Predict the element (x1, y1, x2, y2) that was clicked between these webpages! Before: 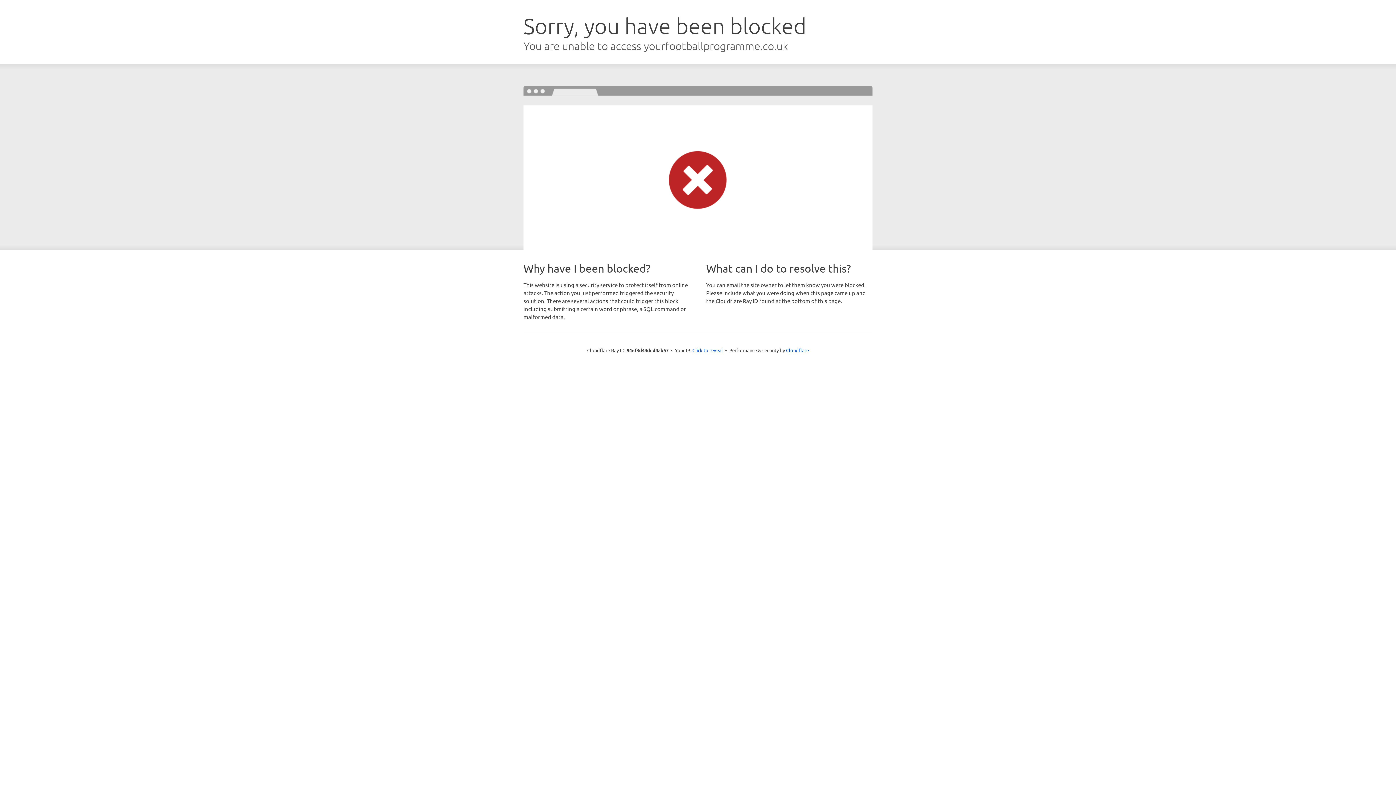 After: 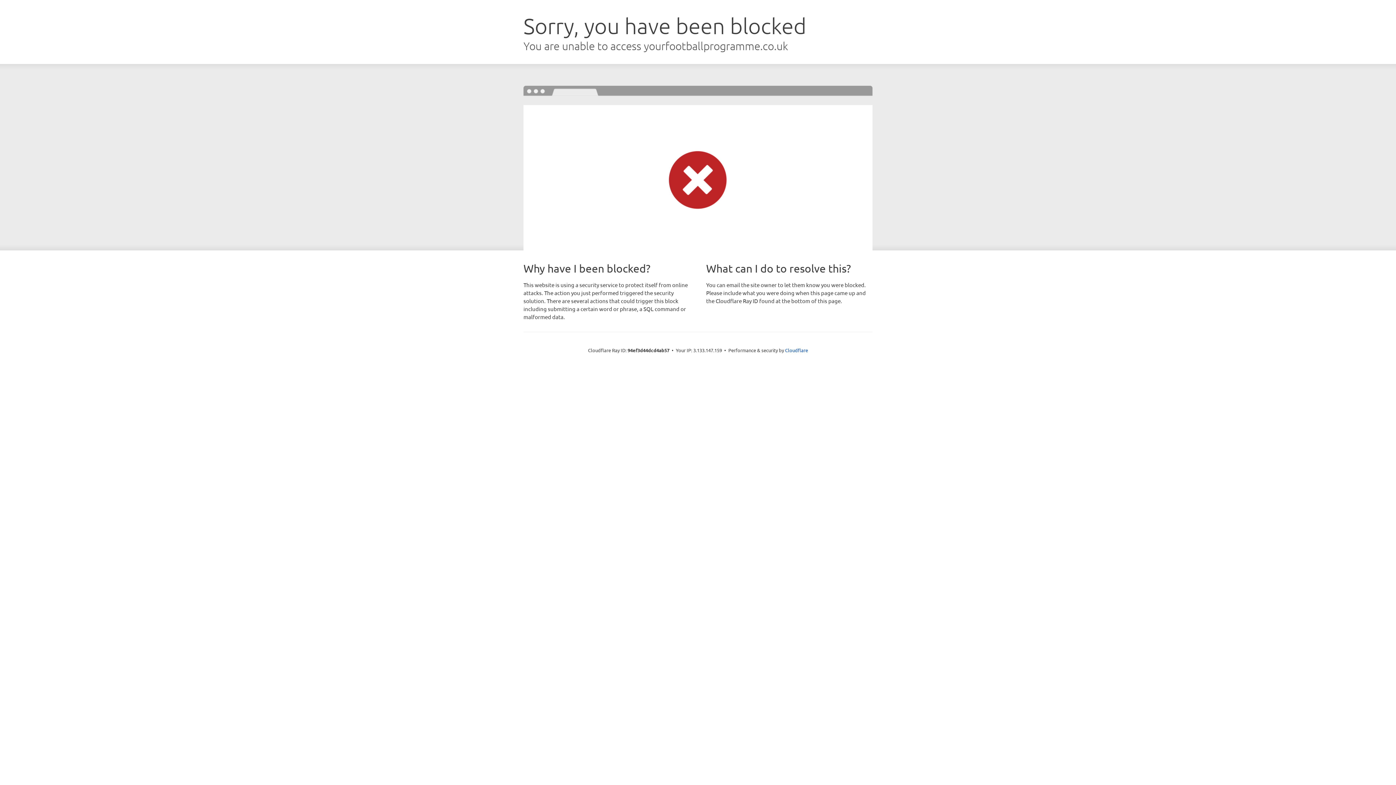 Action: bbox: (692, 346, 723, 353) label: Click to reveal